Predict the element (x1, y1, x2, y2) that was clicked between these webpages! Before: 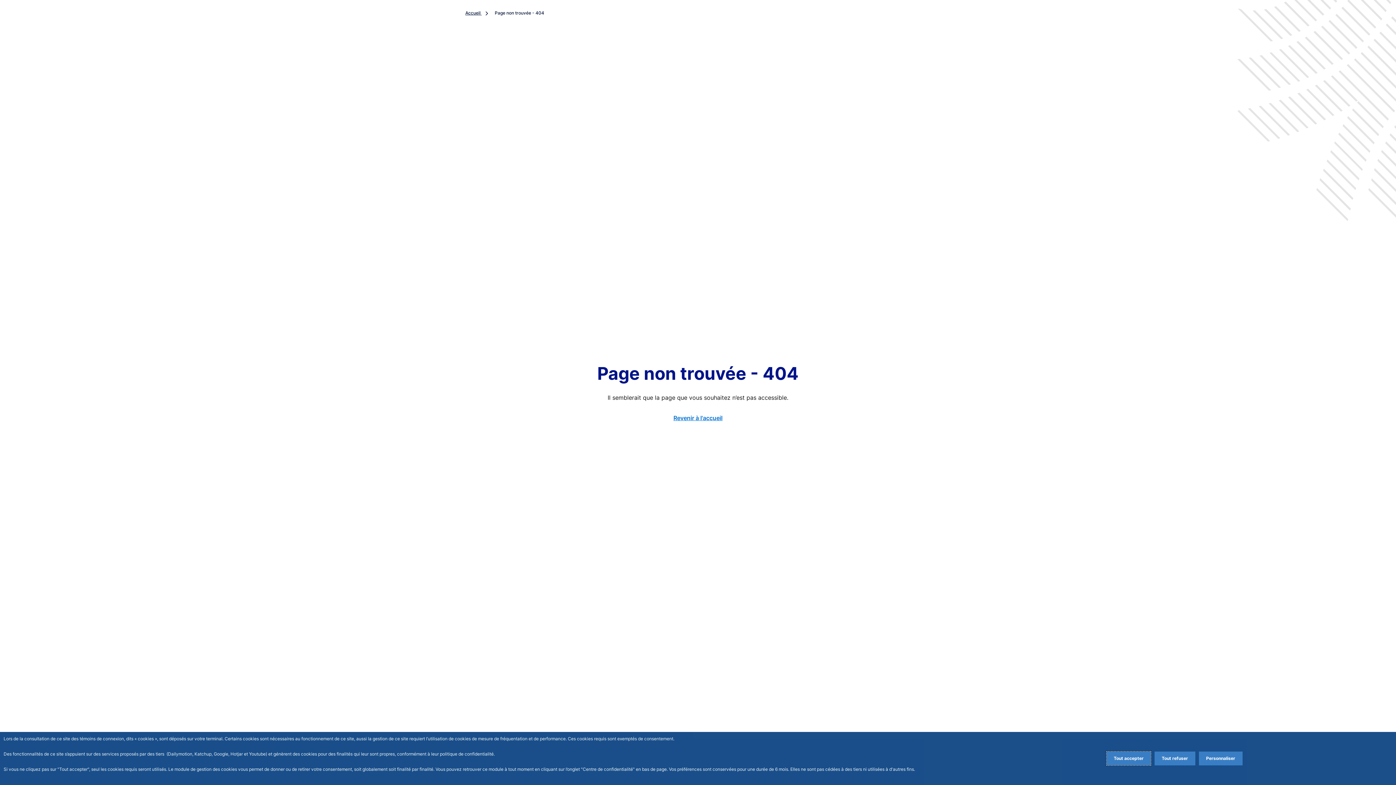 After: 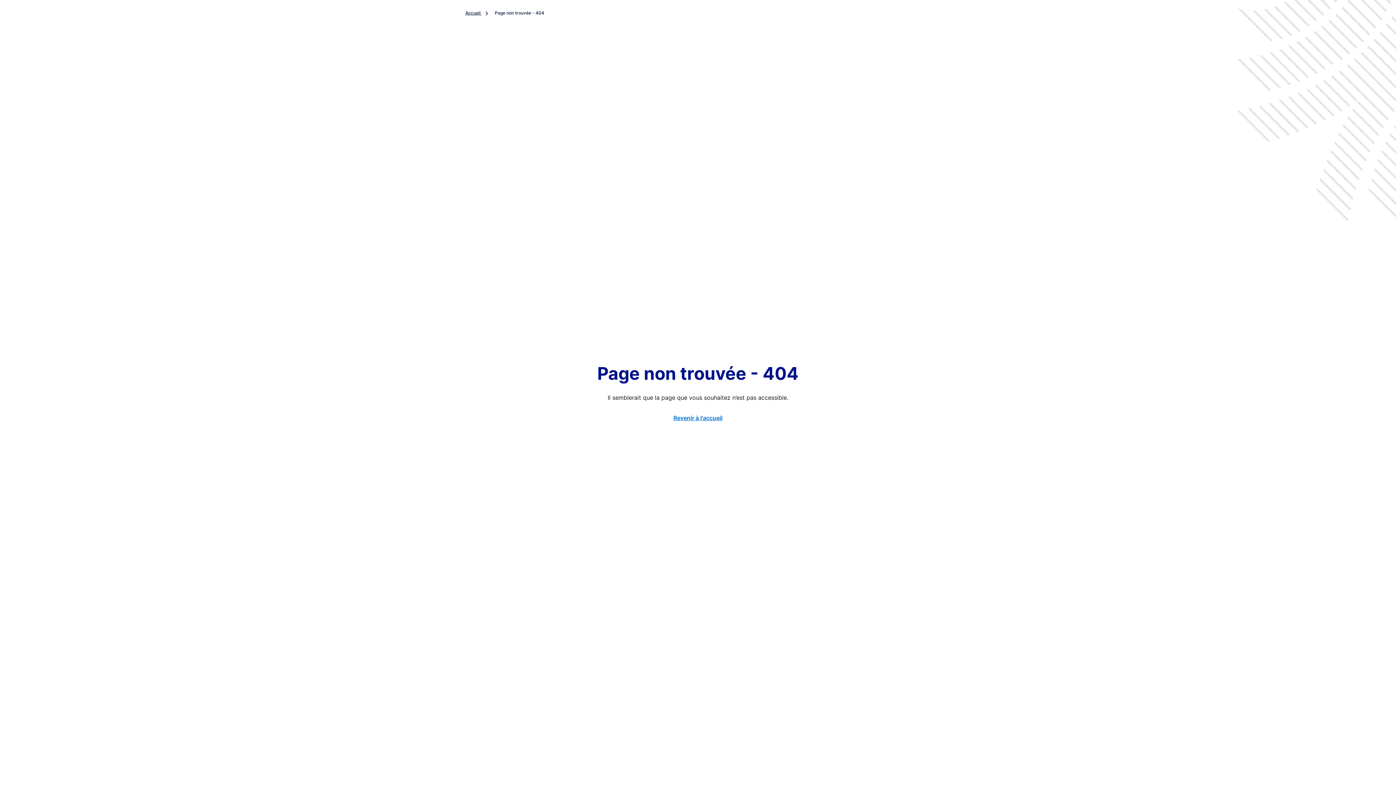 Action: label: Reject proposed privacy settings bbox: (1154, 752, 1195, 765)